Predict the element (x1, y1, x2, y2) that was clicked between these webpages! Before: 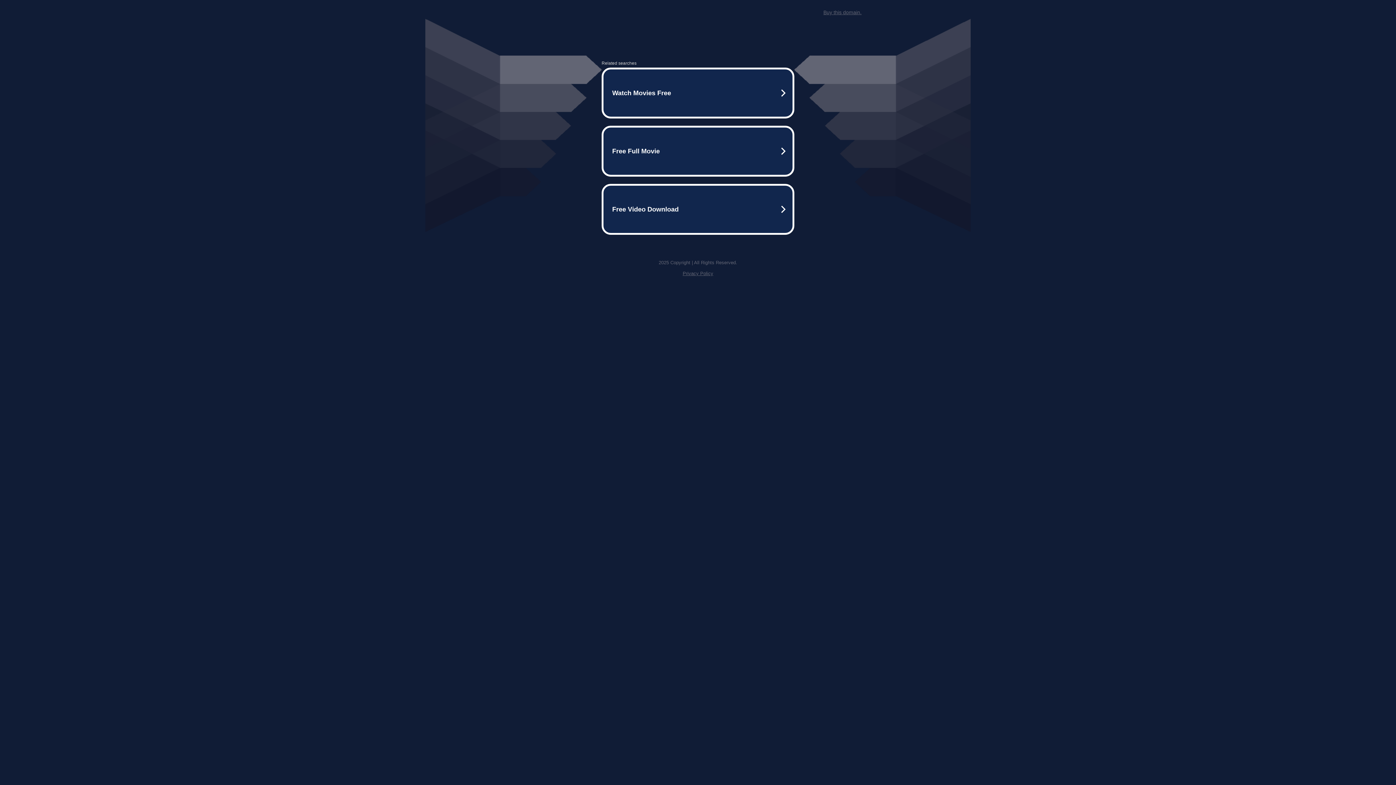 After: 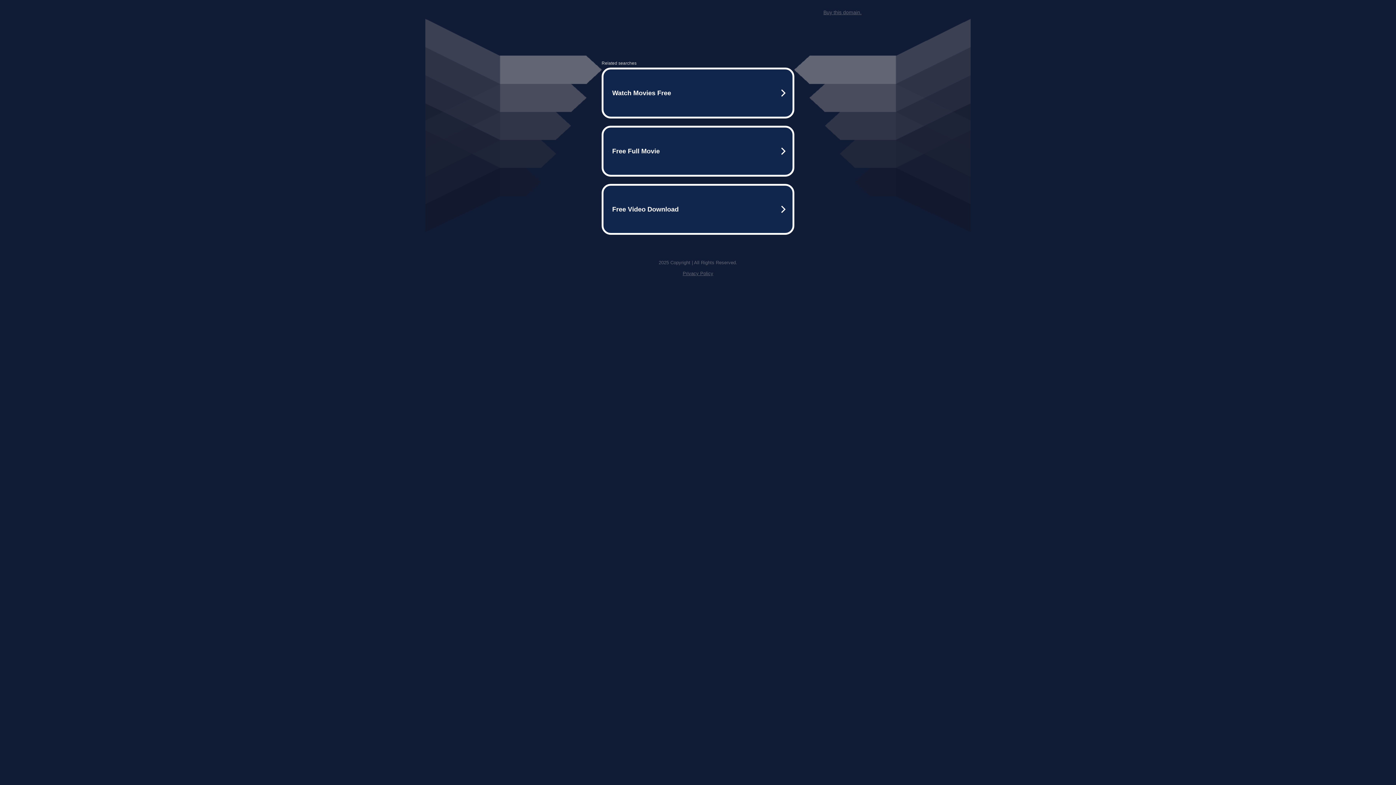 Action: bbox: (823, 9, 861, 15) label: Buy this domain.